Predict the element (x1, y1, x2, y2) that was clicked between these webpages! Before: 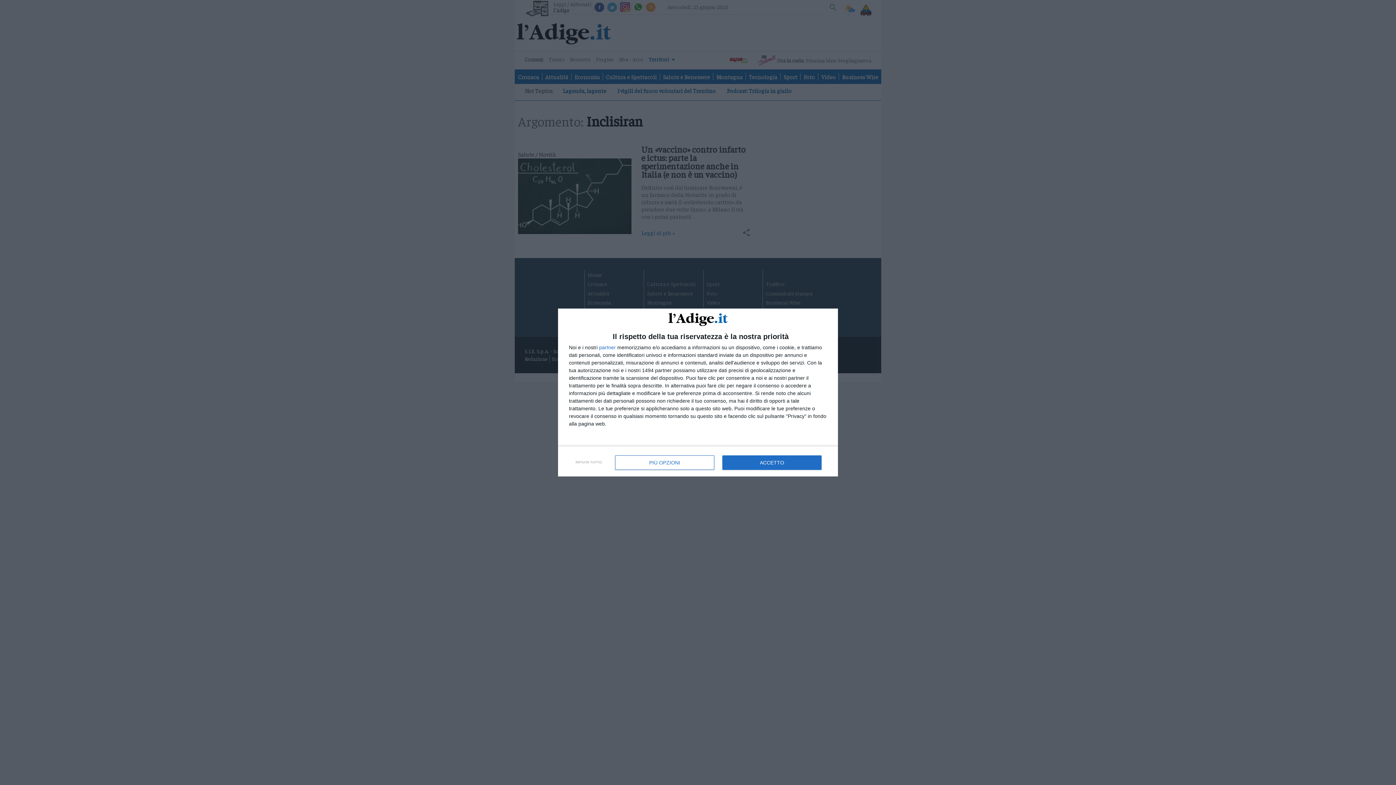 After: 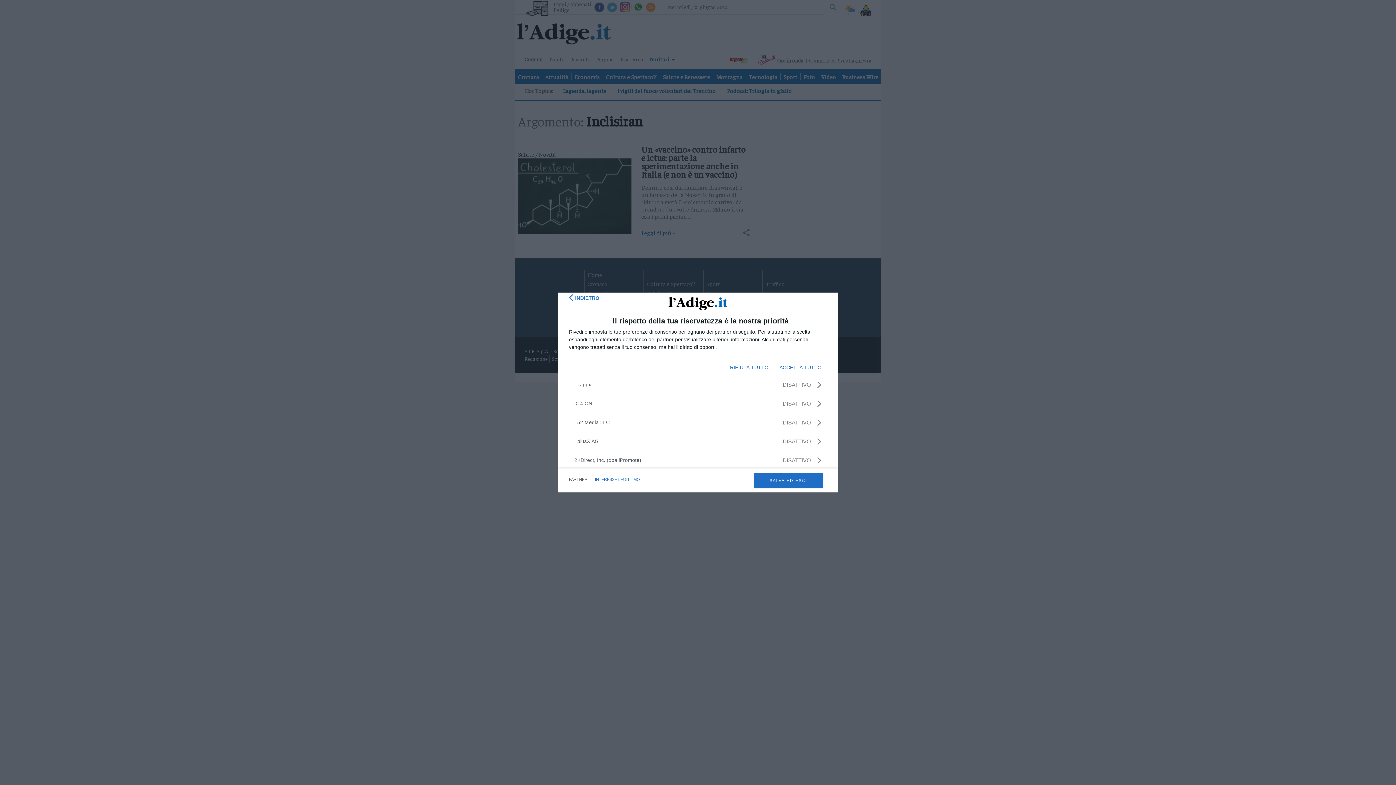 Action: bbox: (599, 345, 616, 350) label: partner